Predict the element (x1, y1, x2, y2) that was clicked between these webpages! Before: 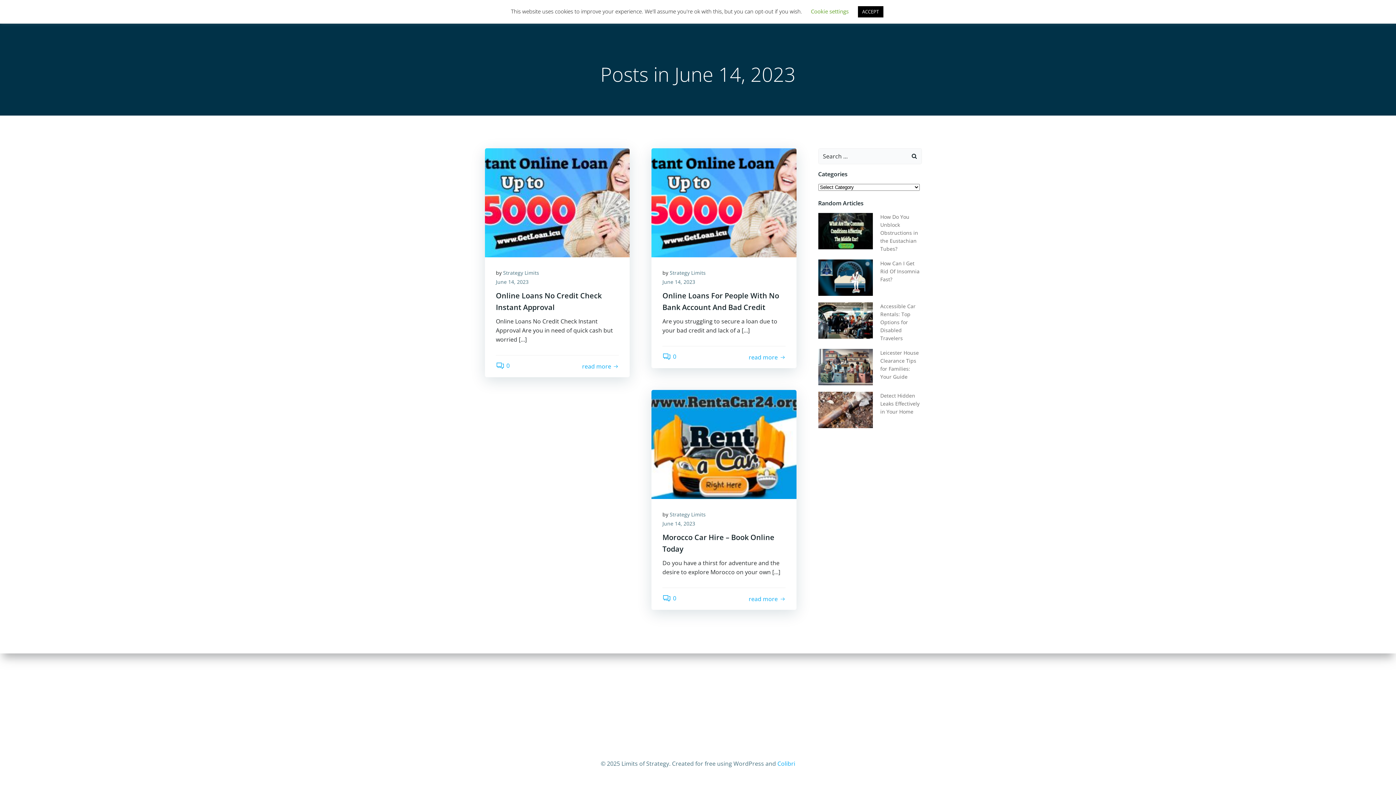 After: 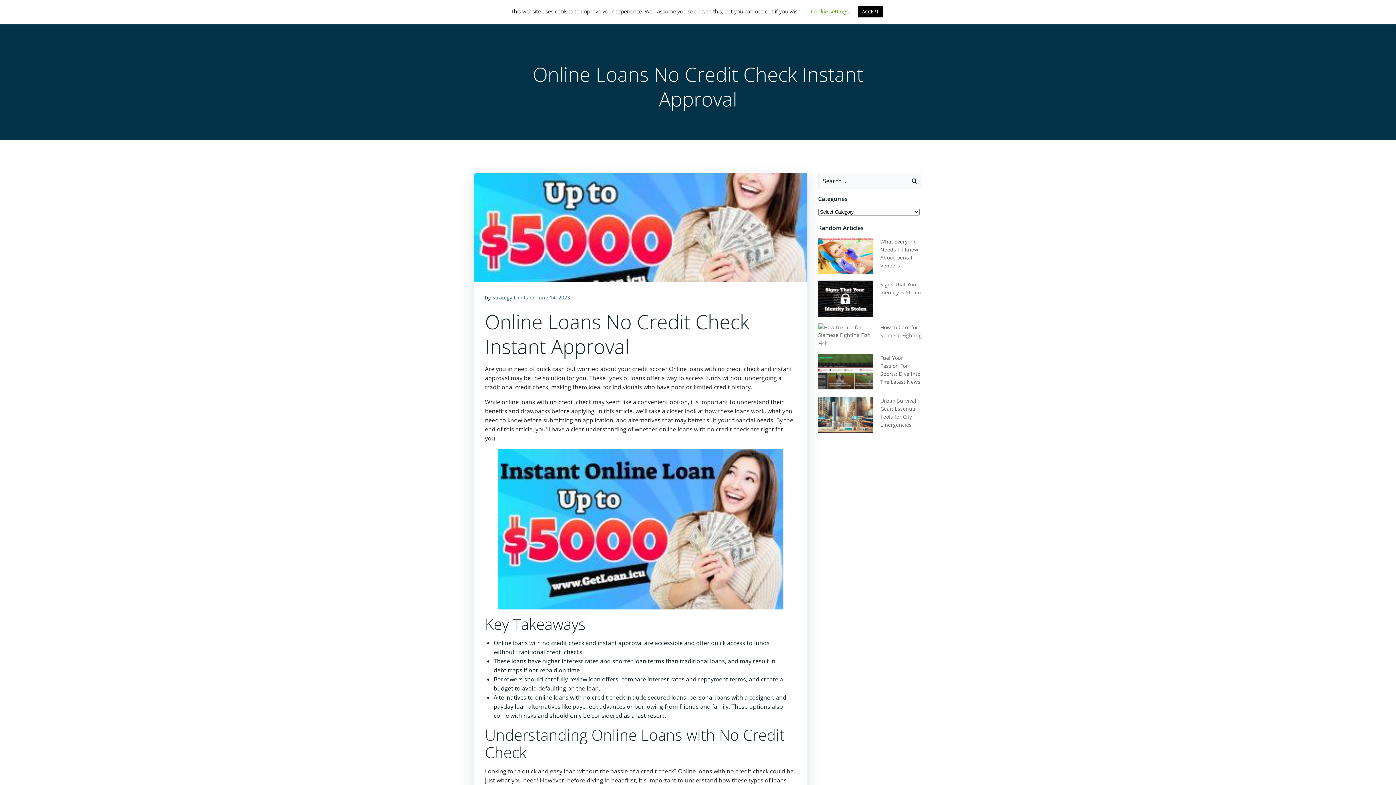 Action: label: read more bbox: (582, 362, 619, 371)